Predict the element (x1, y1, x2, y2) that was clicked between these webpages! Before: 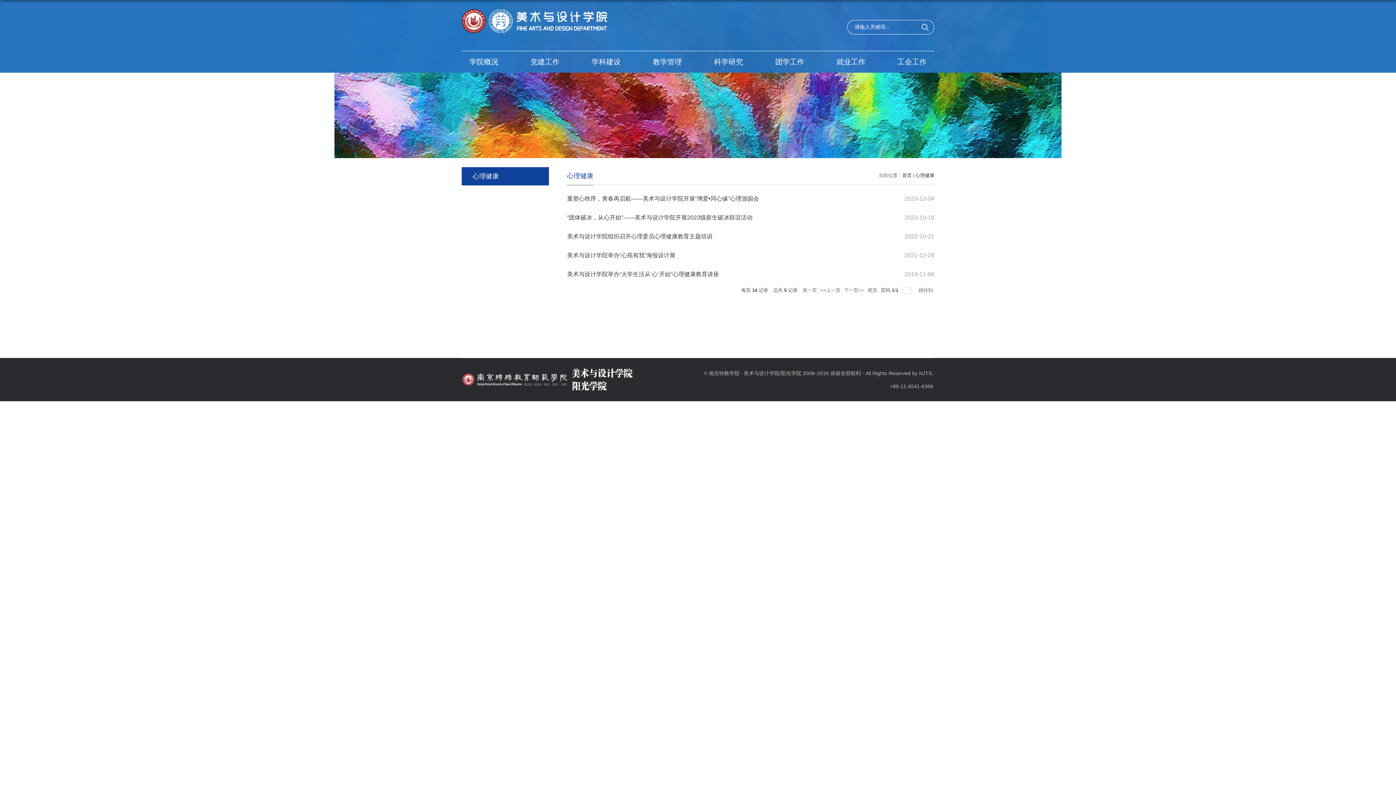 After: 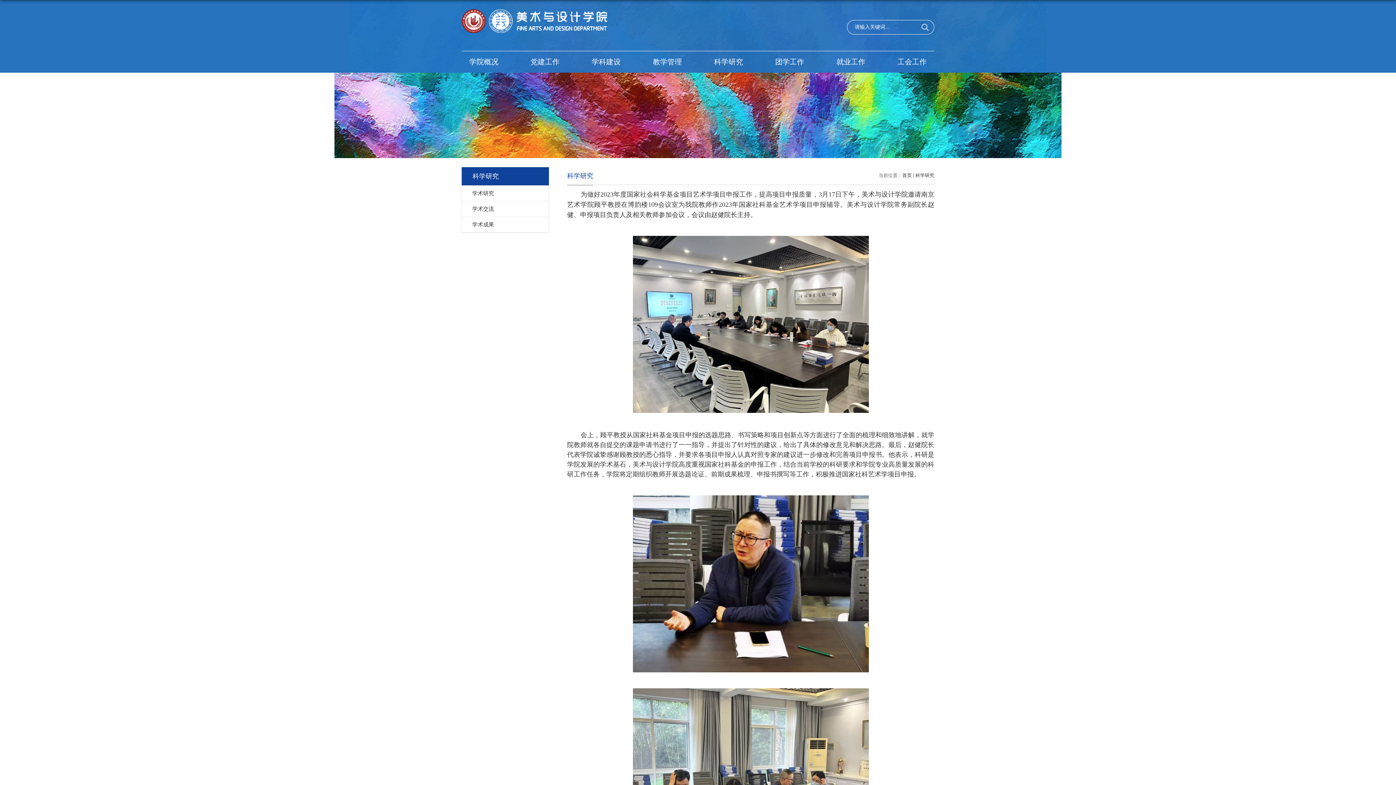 Action: bbox: (706, 51, 750, 72) label: 科学研究